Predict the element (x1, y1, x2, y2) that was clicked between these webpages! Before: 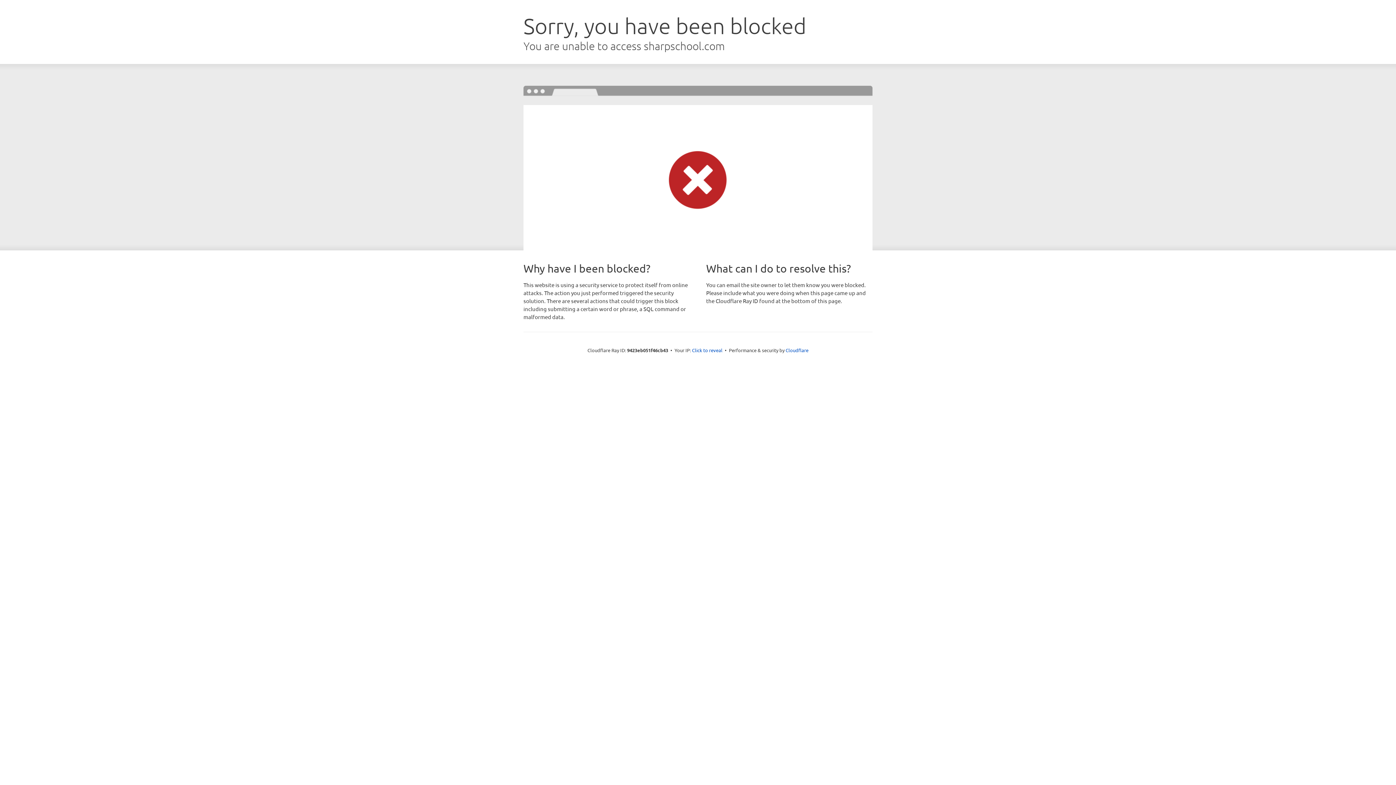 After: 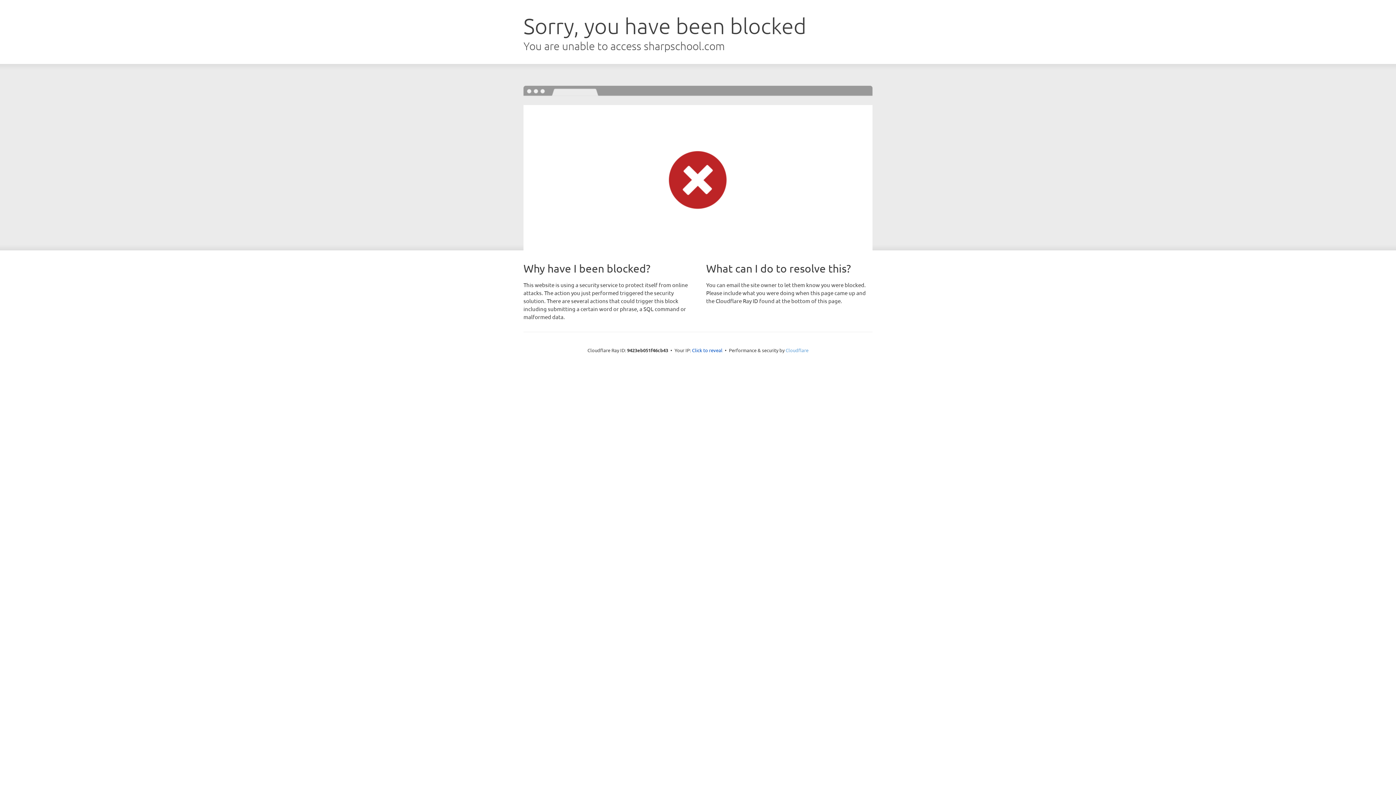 Action: label: Cloudflare bbox: (785, 347, 808, 353)